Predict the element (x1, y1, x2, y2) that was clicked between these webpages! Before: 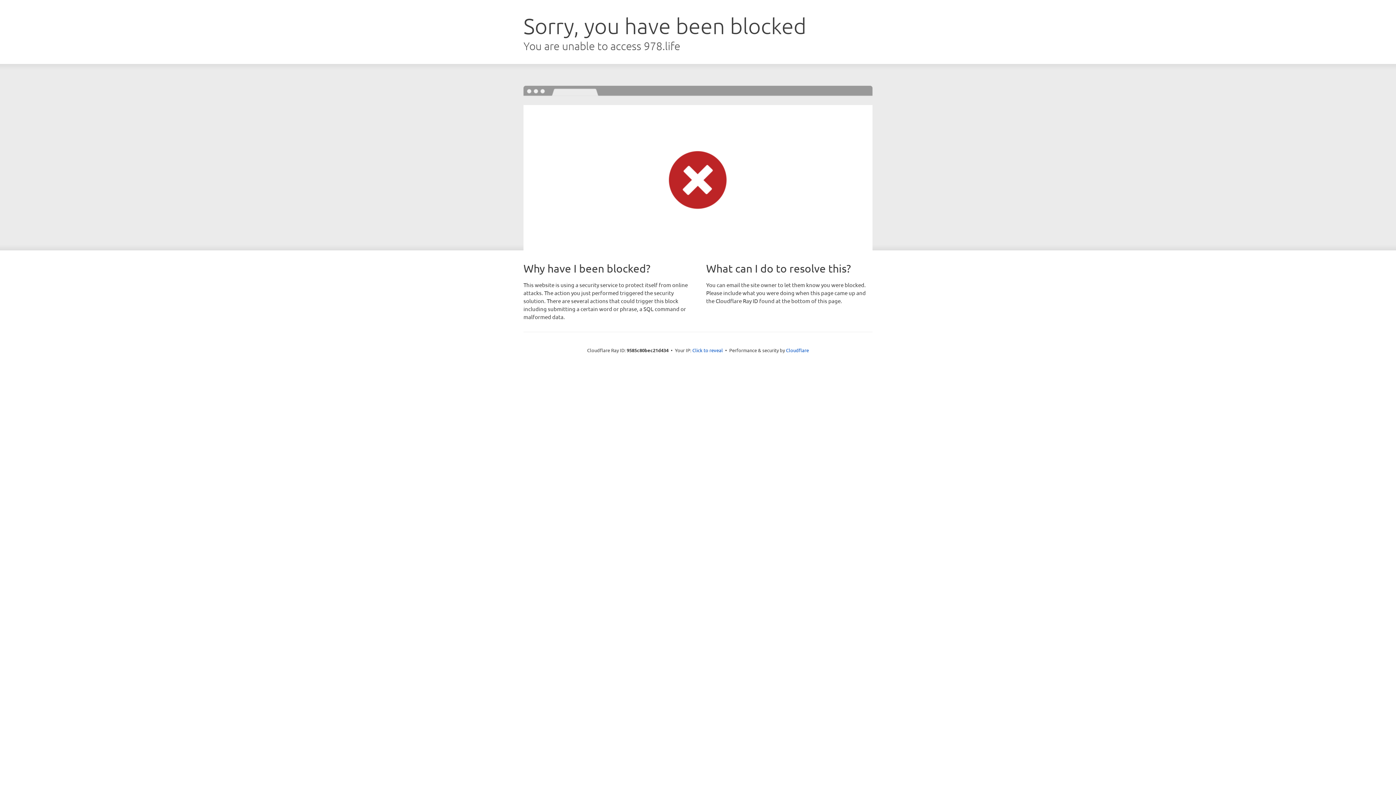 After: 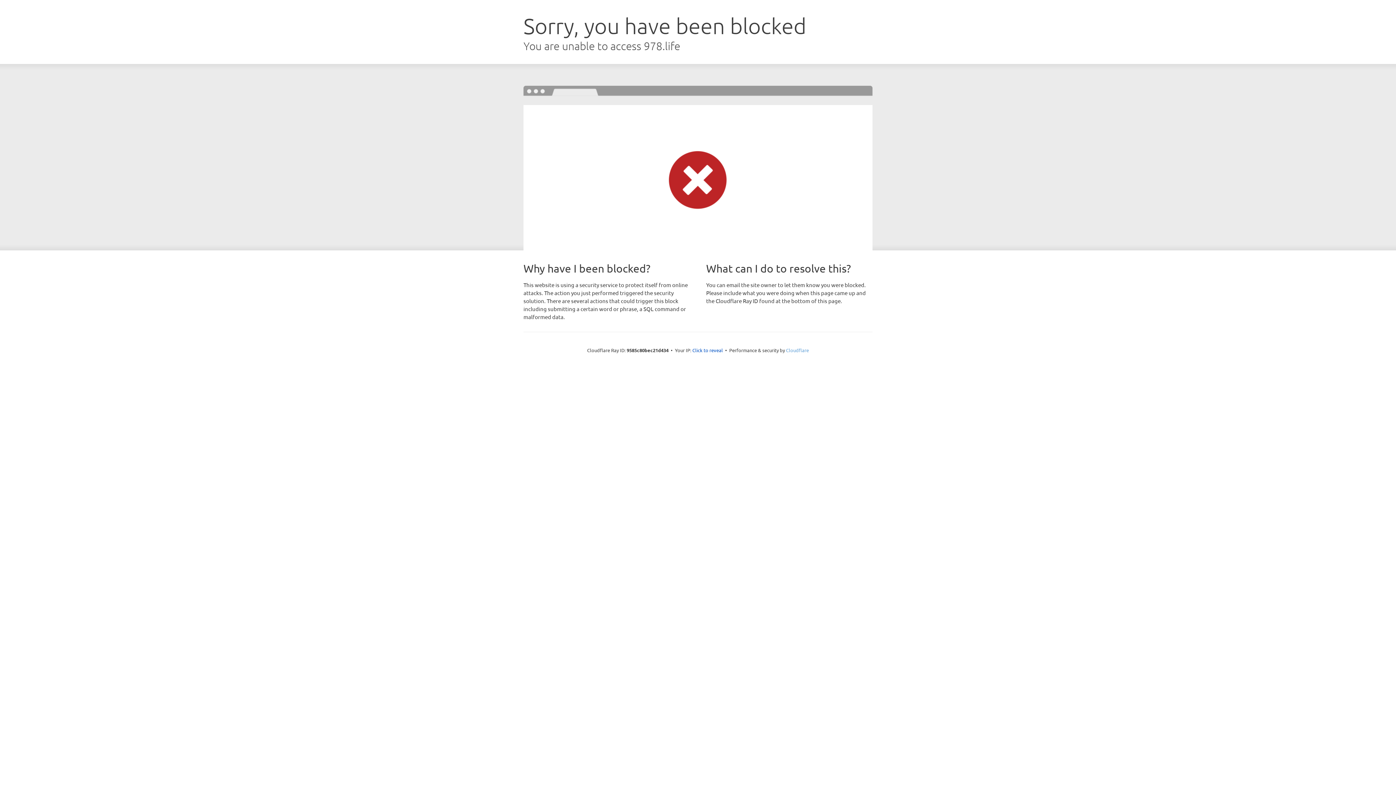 Action: bbox: (786, 347, 809, 353) label: Cloudflare